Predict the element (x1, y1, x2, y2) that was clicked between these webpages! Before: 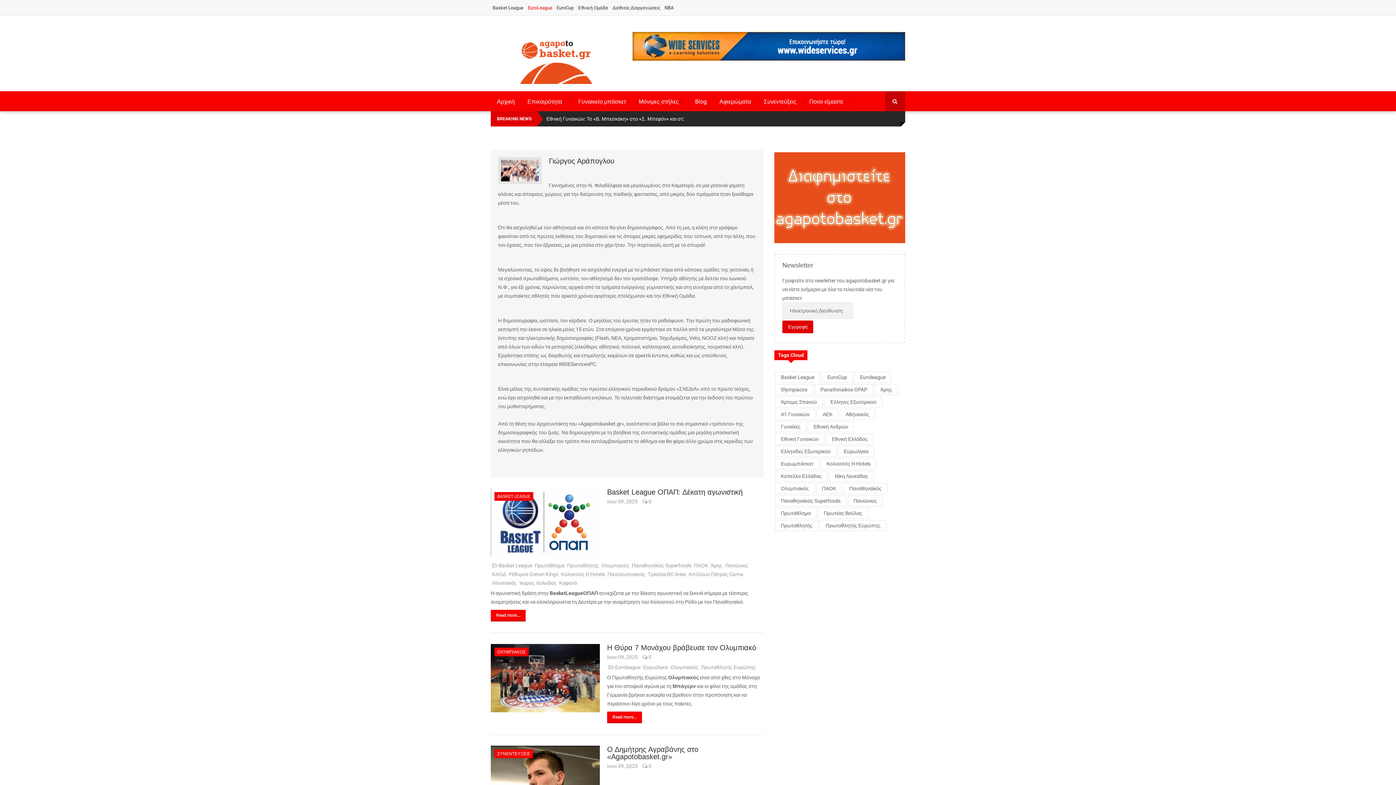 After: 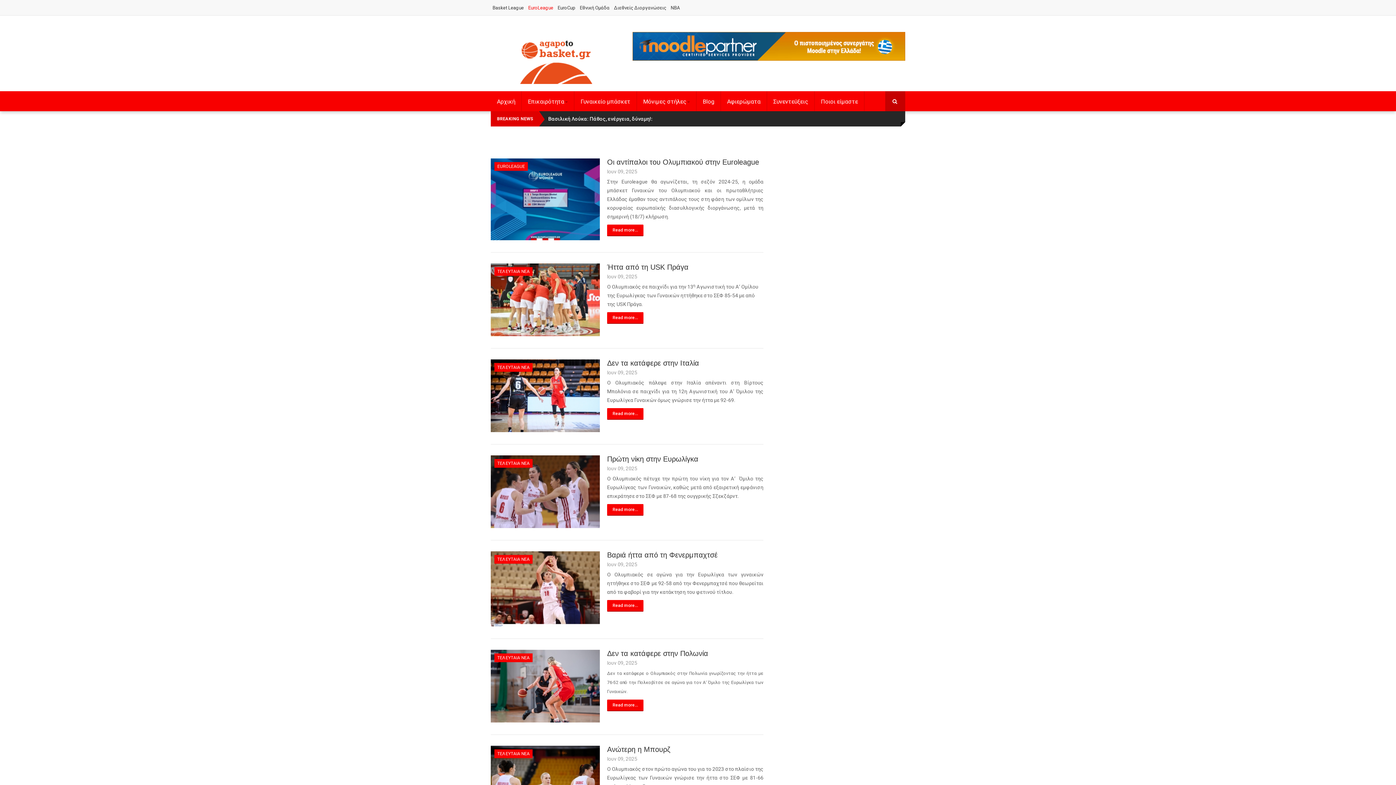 Action: bbox: (854, 372, 891, 383) label: Euroleague